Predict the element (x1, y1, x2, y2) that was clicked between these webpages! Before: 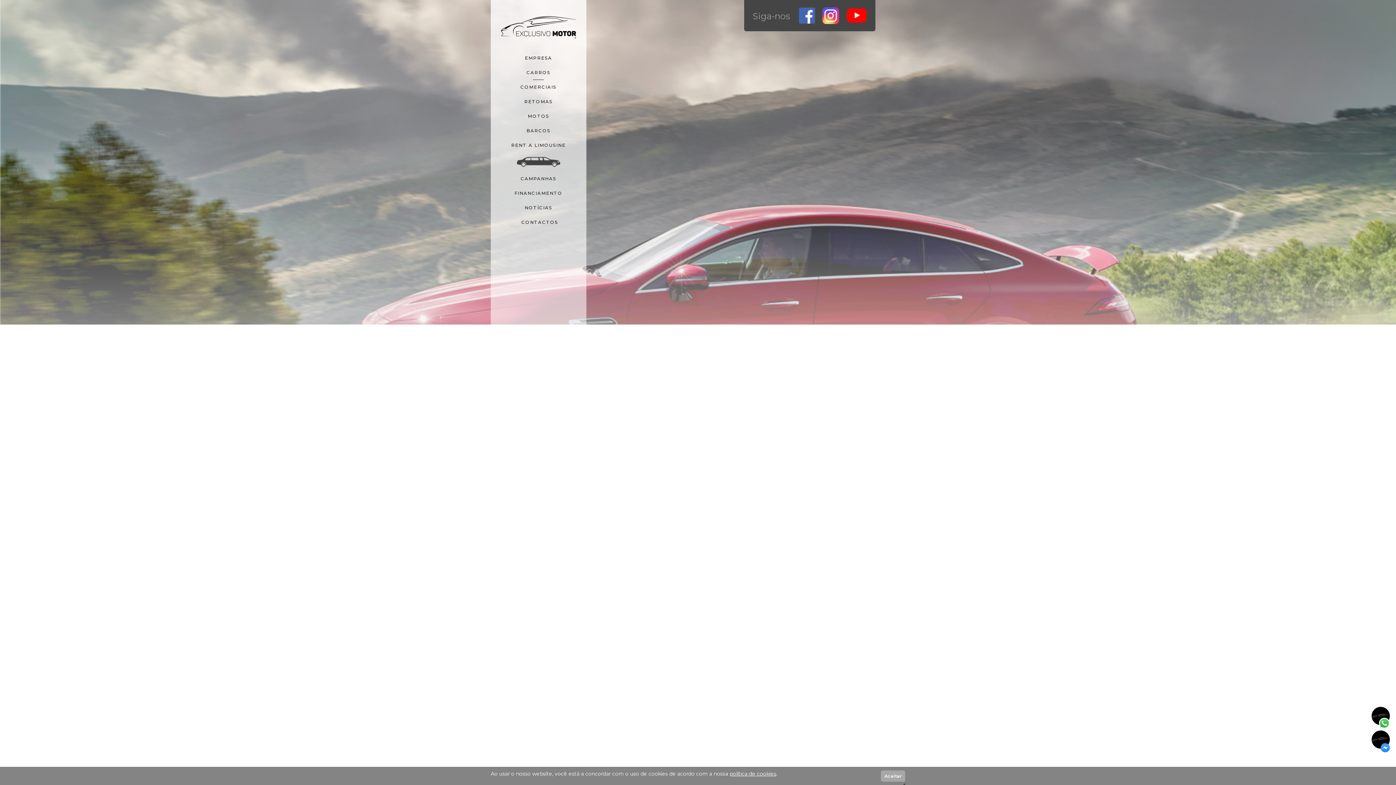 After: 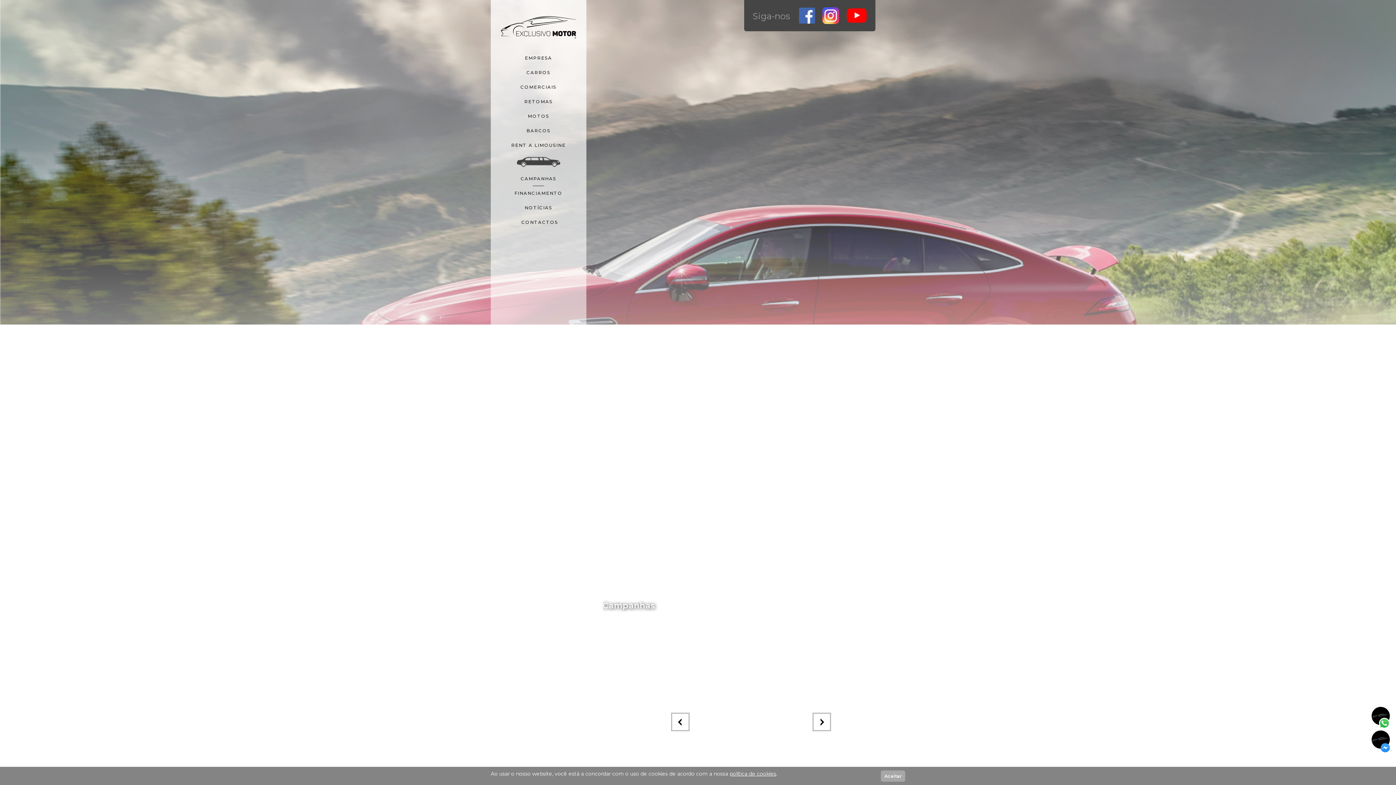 Action: label: CAMPANHAS bbox: (492, 171, 584, 185)